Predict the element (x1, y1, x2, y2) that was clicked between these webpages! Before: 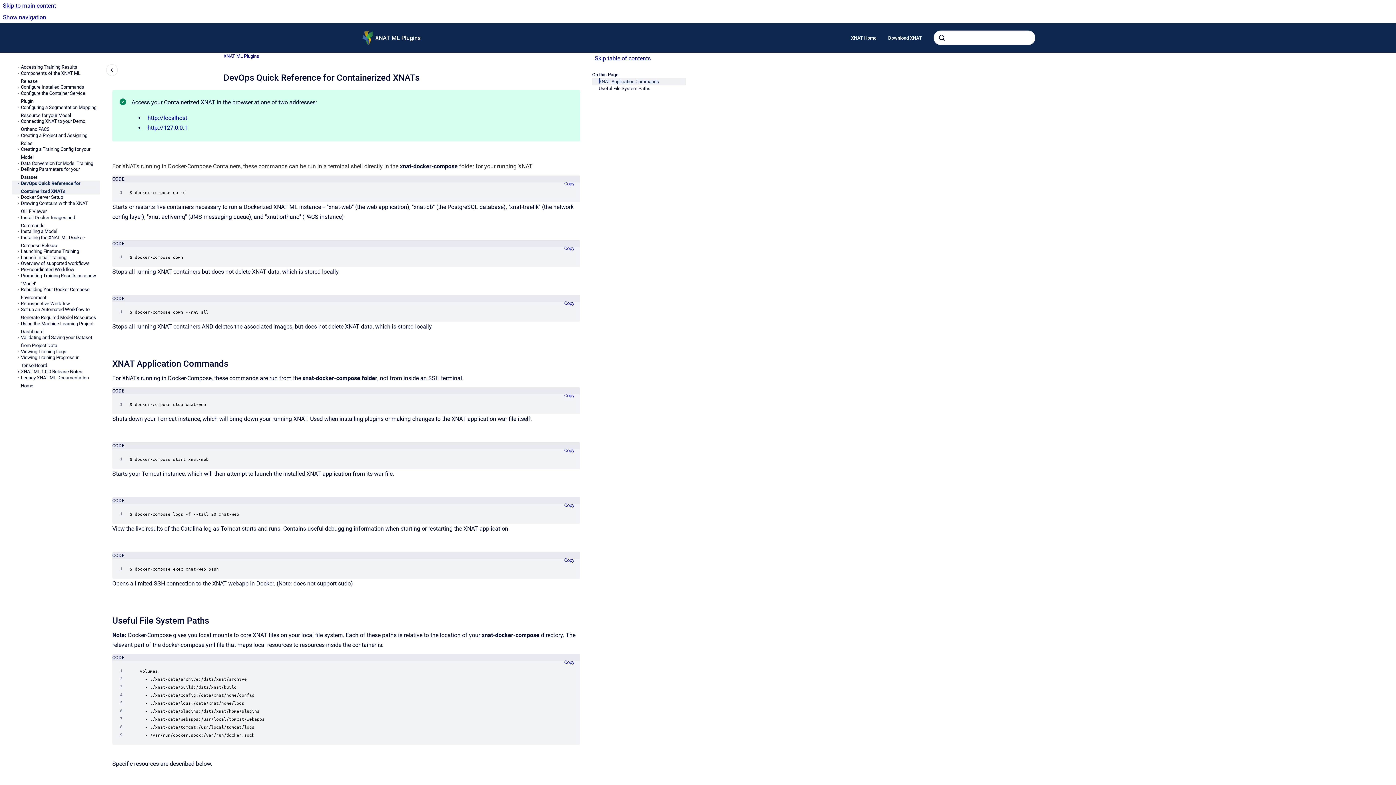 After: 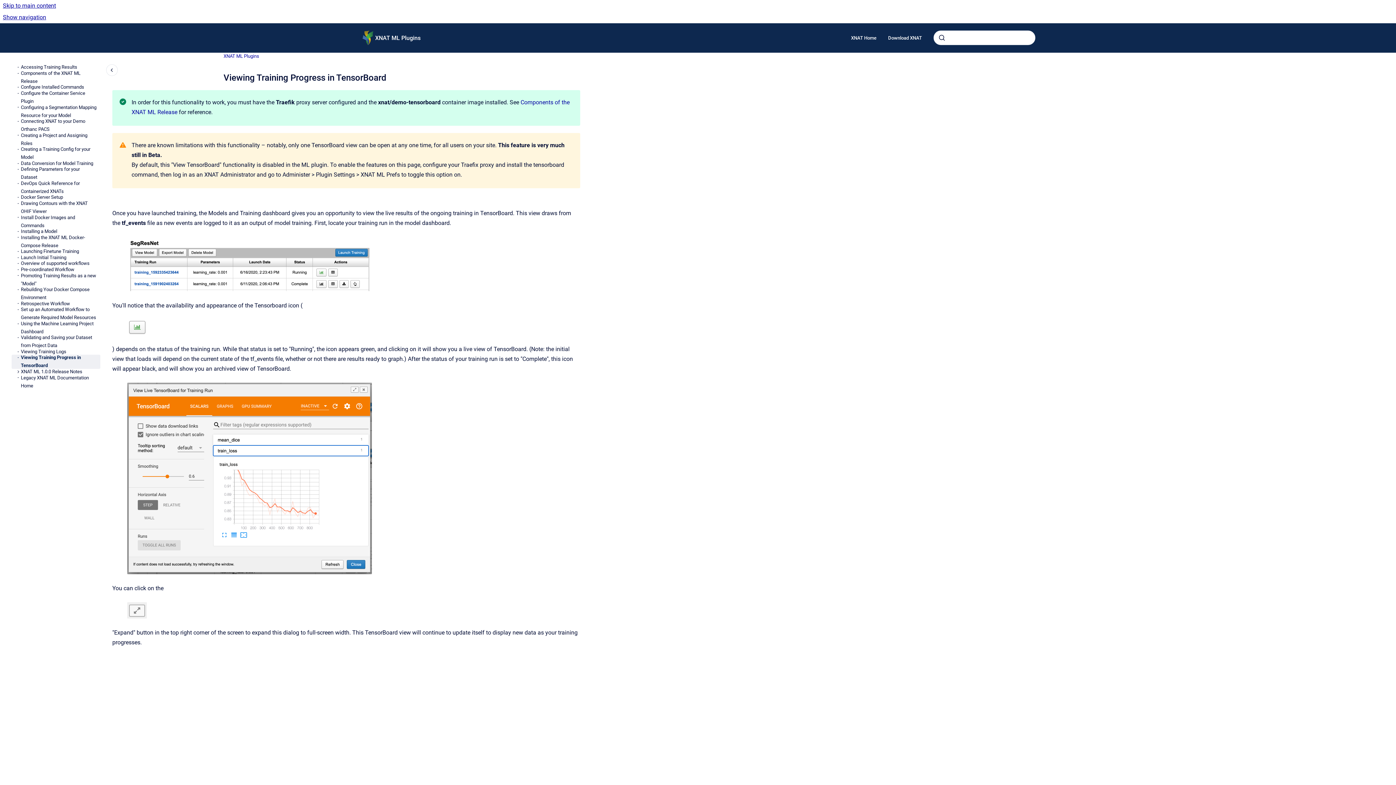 Action: bbox: (20, 354, 100, 369) label: Viewing Training Progress in TensorBoard